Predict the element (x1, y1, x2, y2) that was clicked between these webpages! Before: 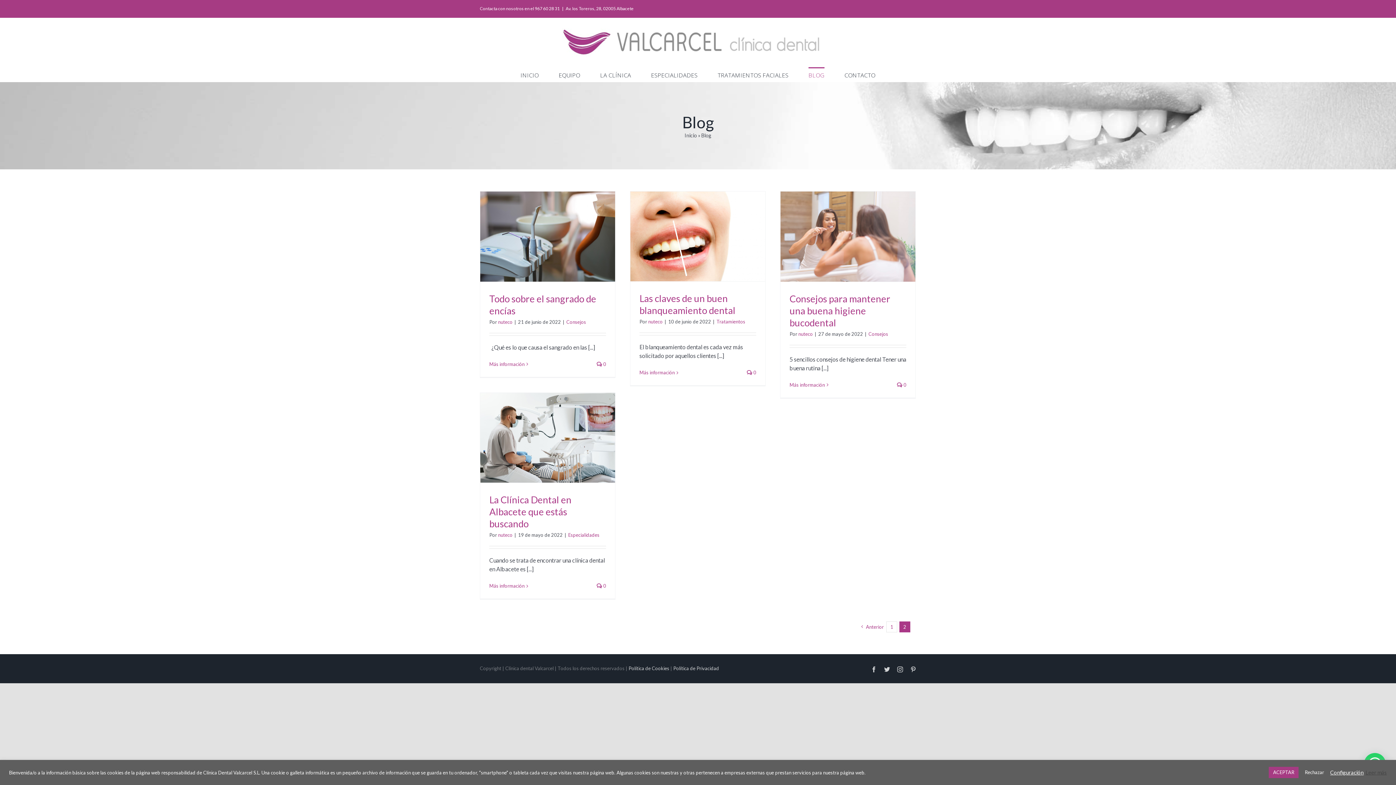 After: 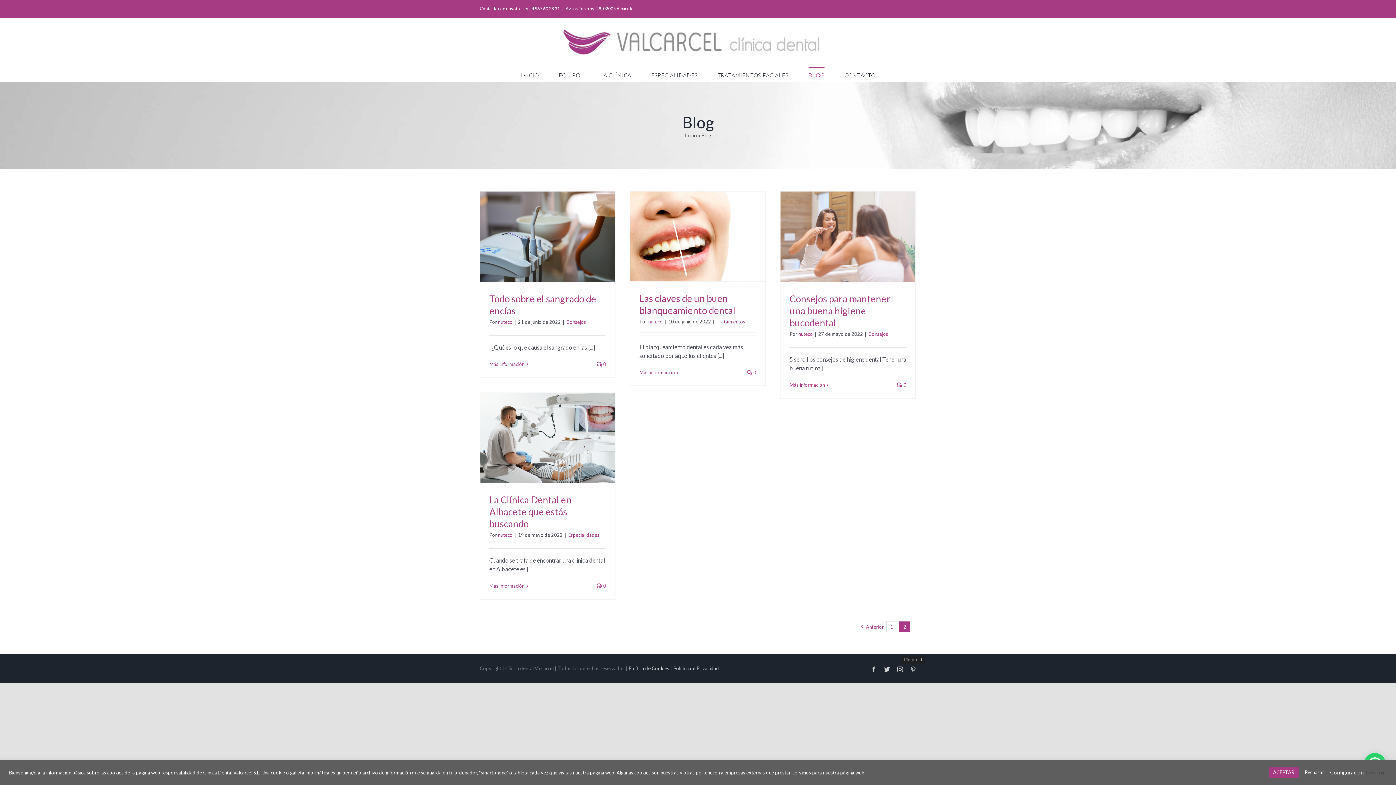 Action: label: Pinterest bbox: (910, 667, 916, 672)